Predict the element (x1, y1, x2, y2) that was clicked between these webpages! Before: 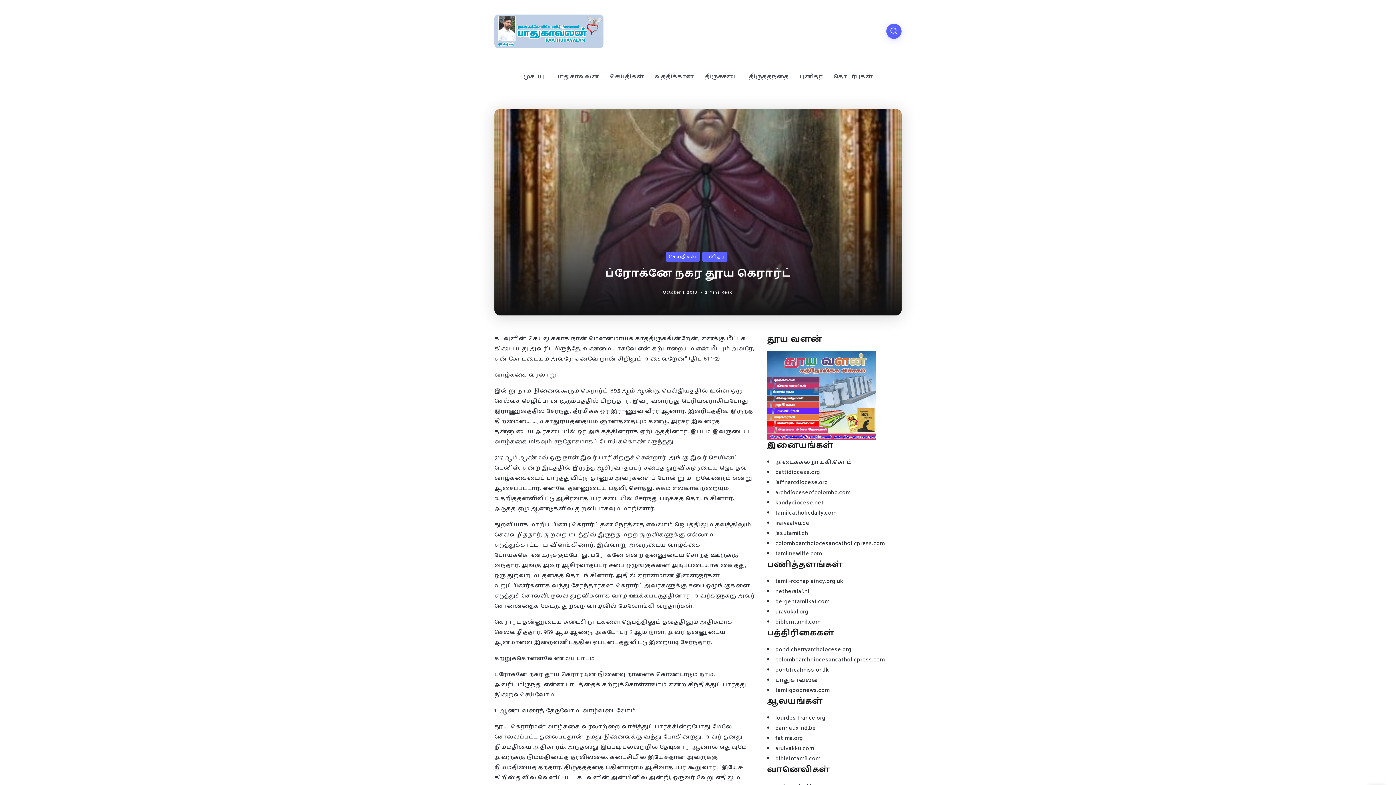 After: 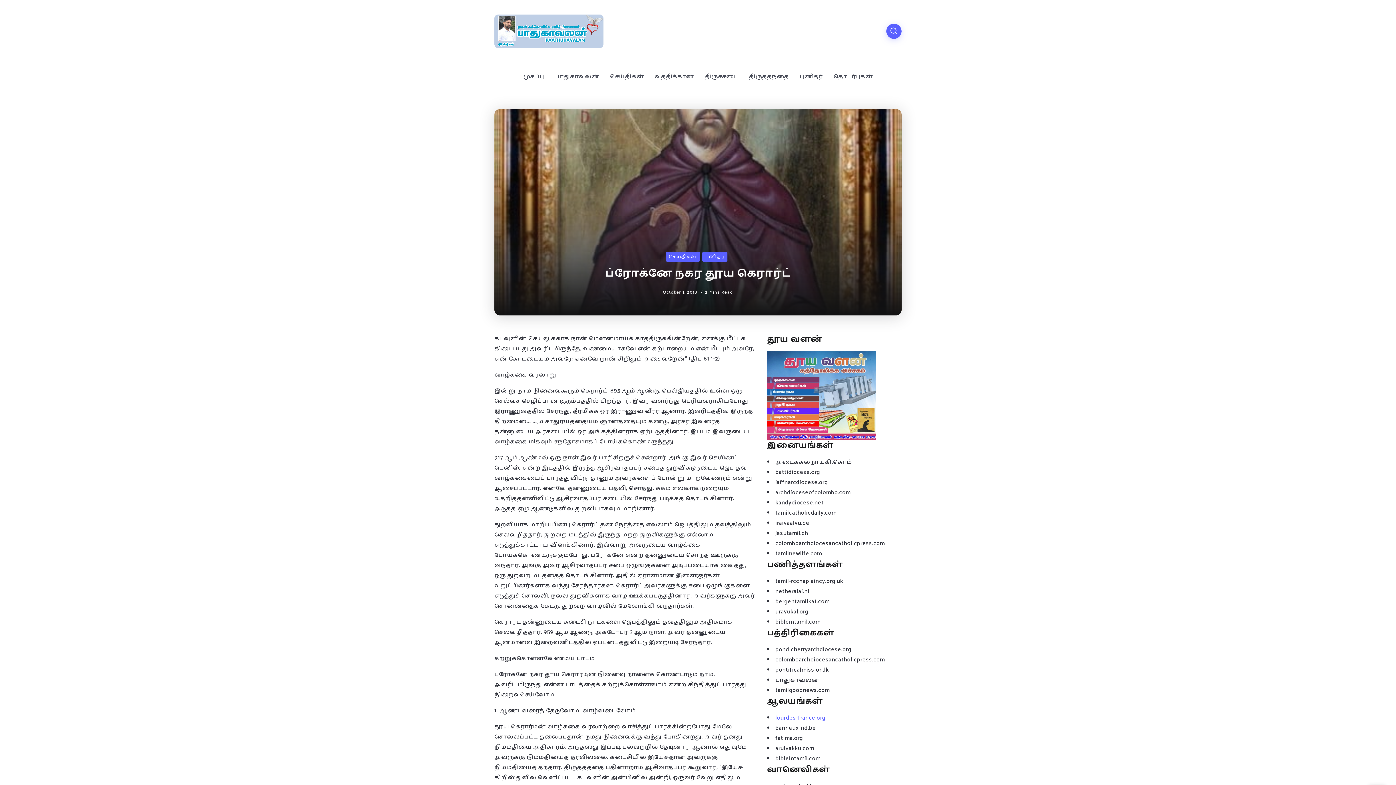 Action: label: lourdes-france.org bbox: (775, 713, 825, 723)